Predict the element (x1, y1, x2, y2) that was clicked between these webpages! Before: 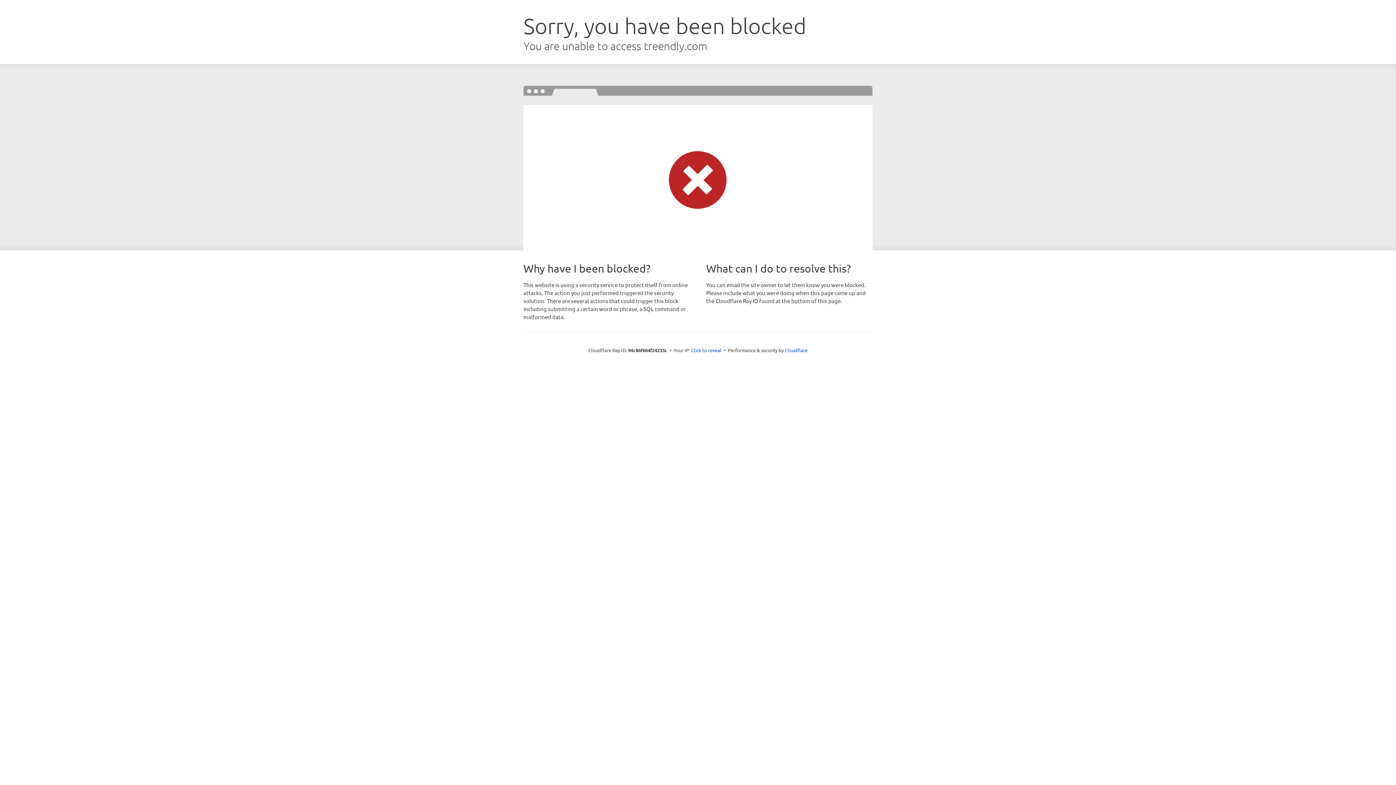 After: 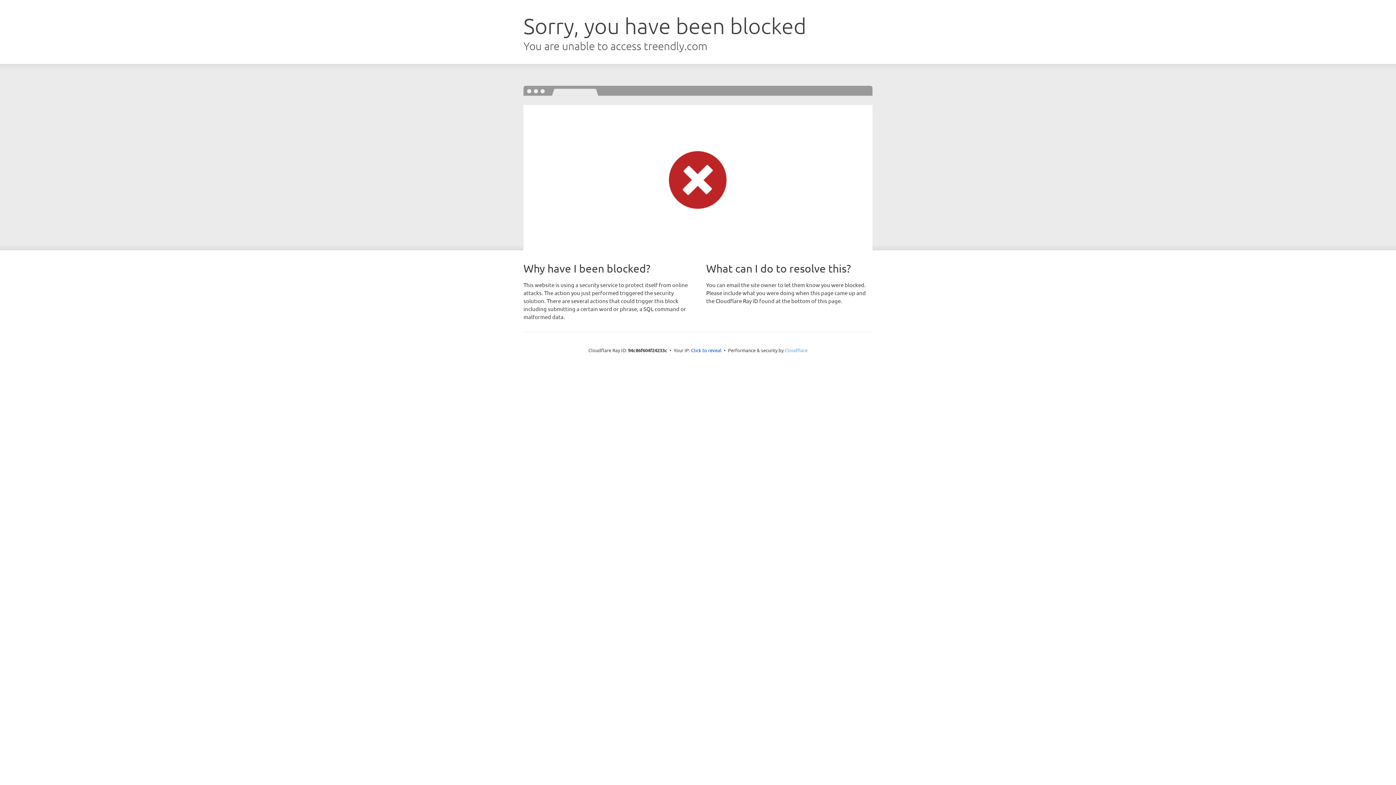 Action: label: Cloudflare bbox: (784, 347, 807, 353)